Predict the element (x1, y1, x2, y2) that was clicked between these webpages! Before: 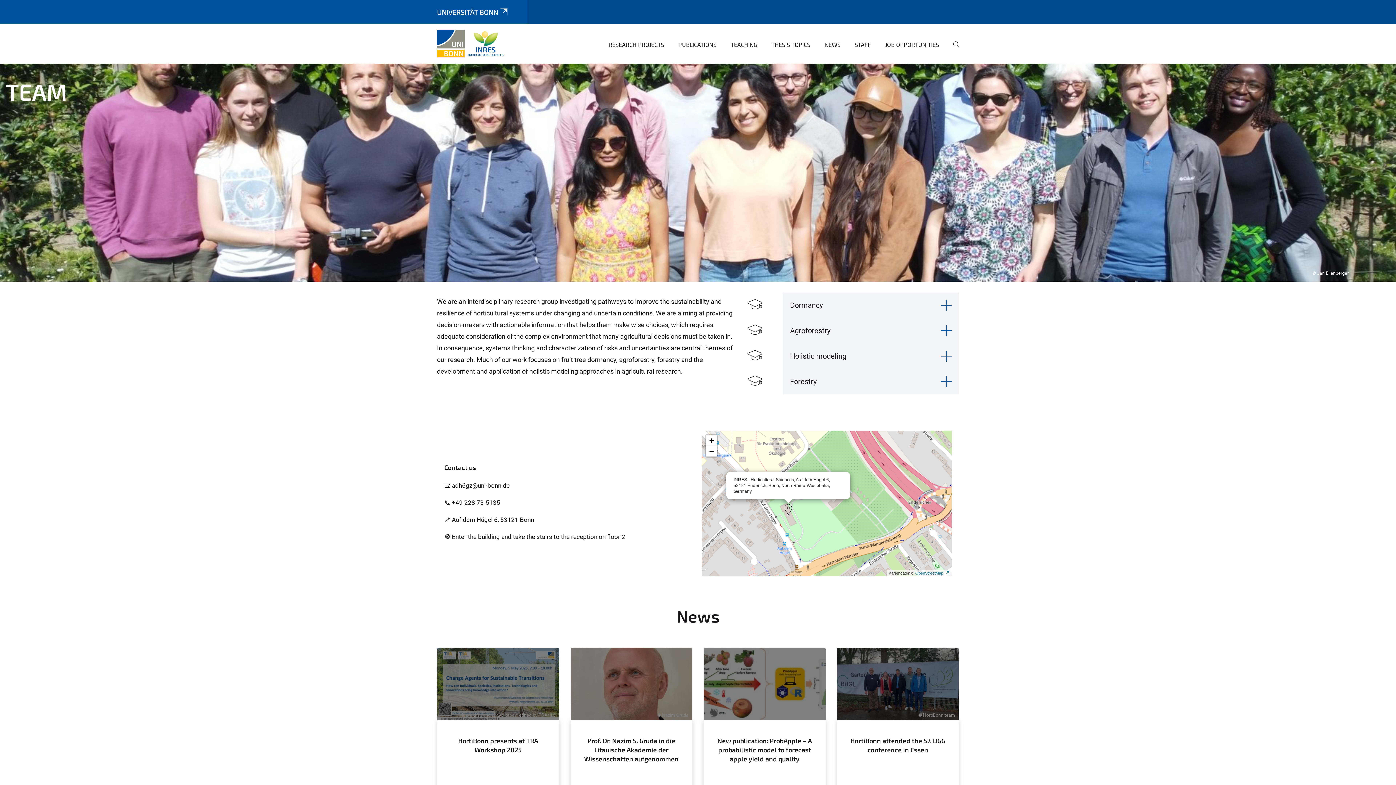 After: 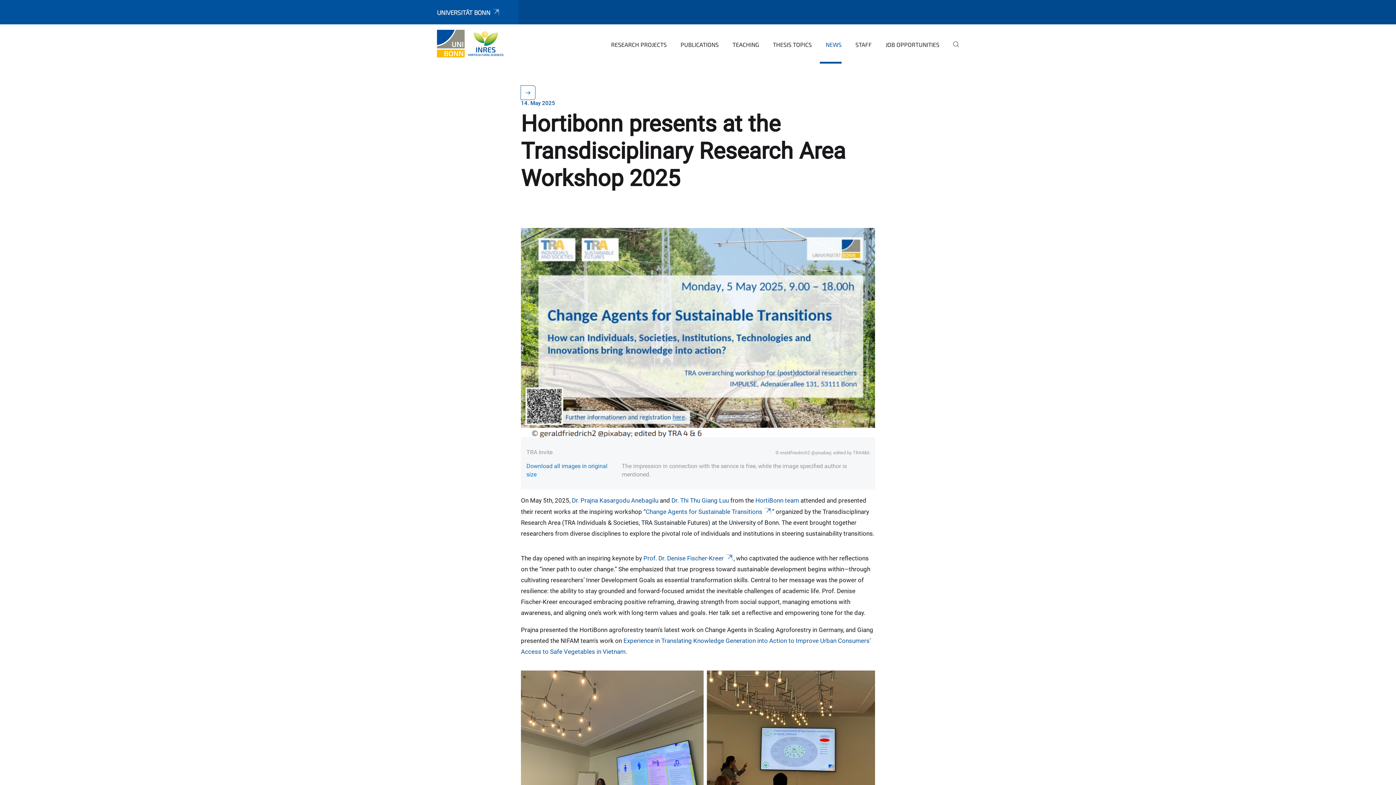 Action: bbox: (444, 729, 551, 756) label: HortiBonn presents at TRA Workshop 2025